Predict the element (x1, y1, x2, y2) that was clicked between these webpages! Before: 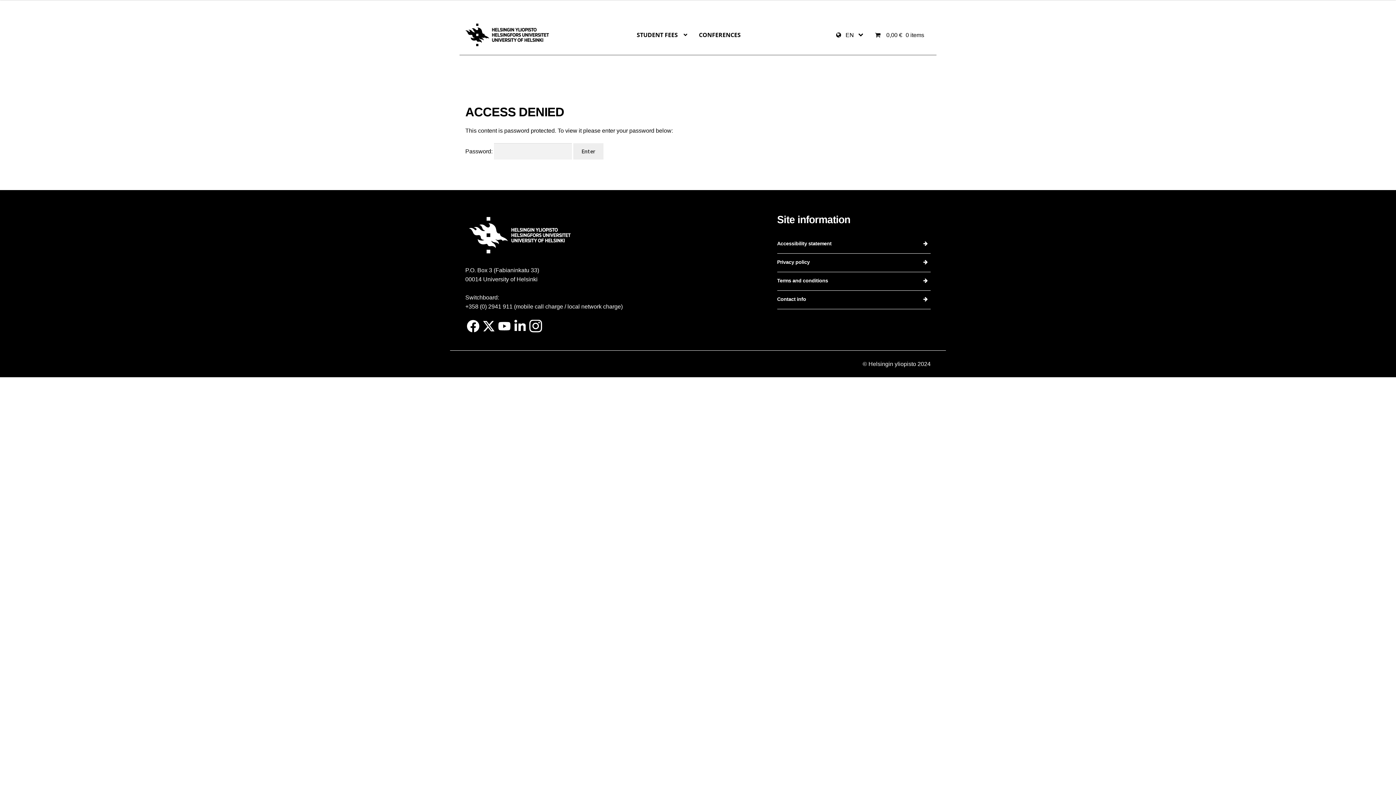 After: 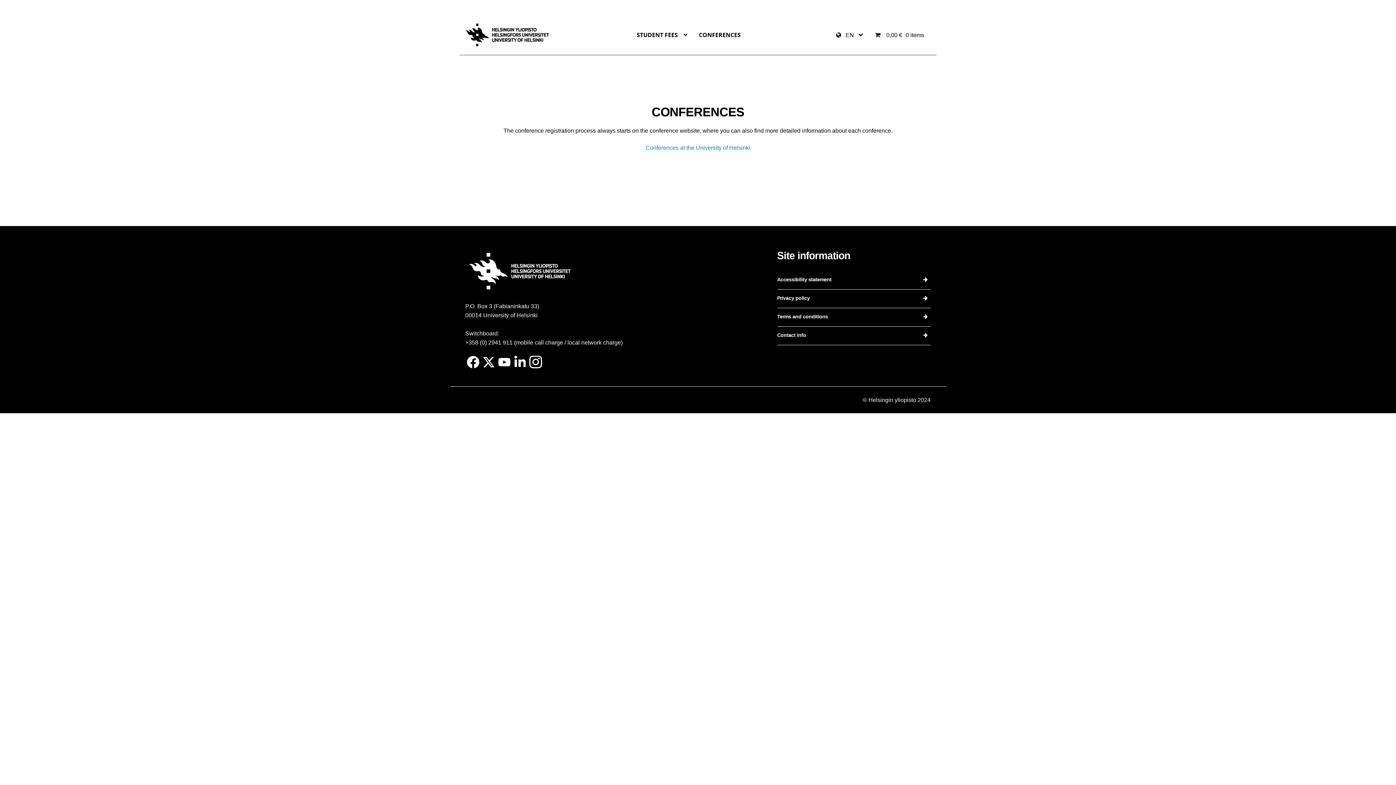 Action: bbox: (693, 21, 746, 48) label: Menu - Conferences